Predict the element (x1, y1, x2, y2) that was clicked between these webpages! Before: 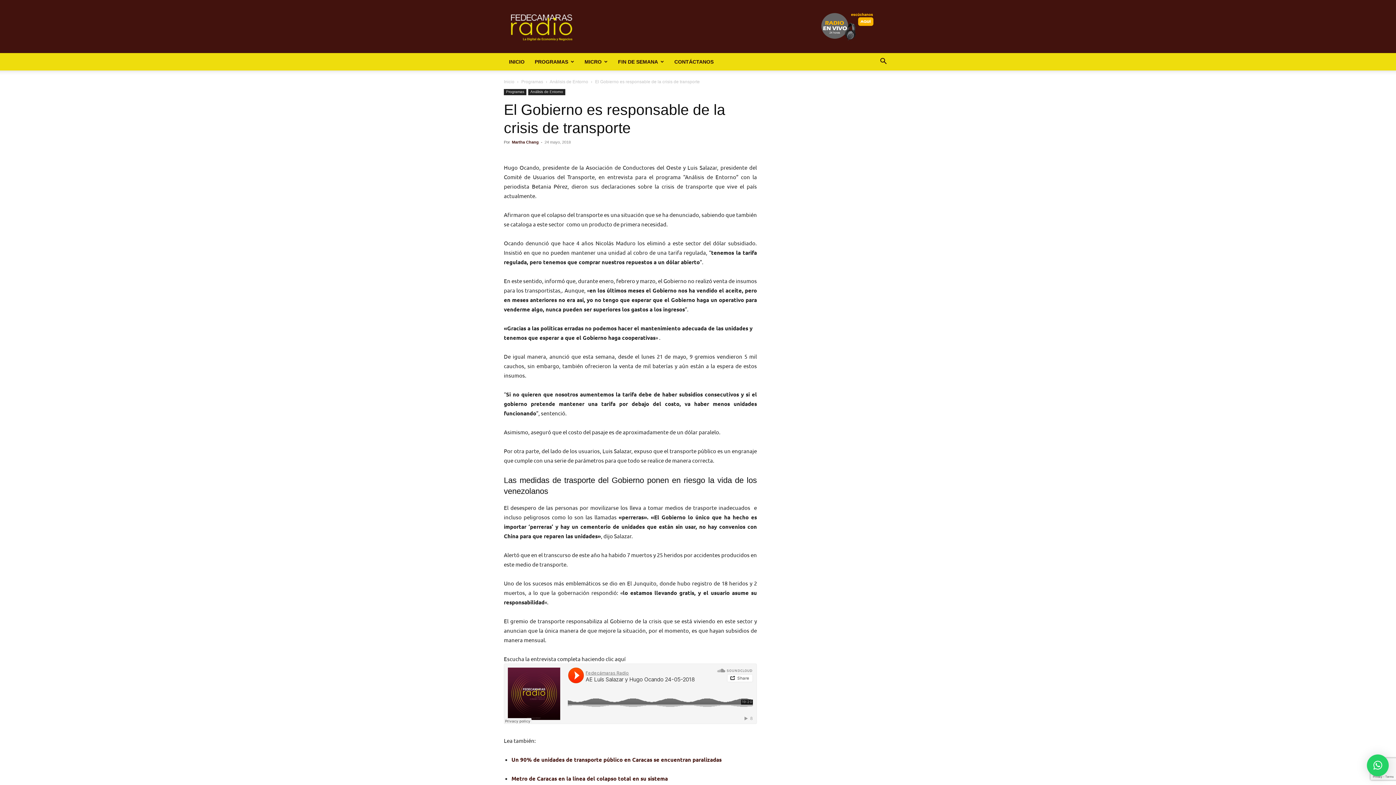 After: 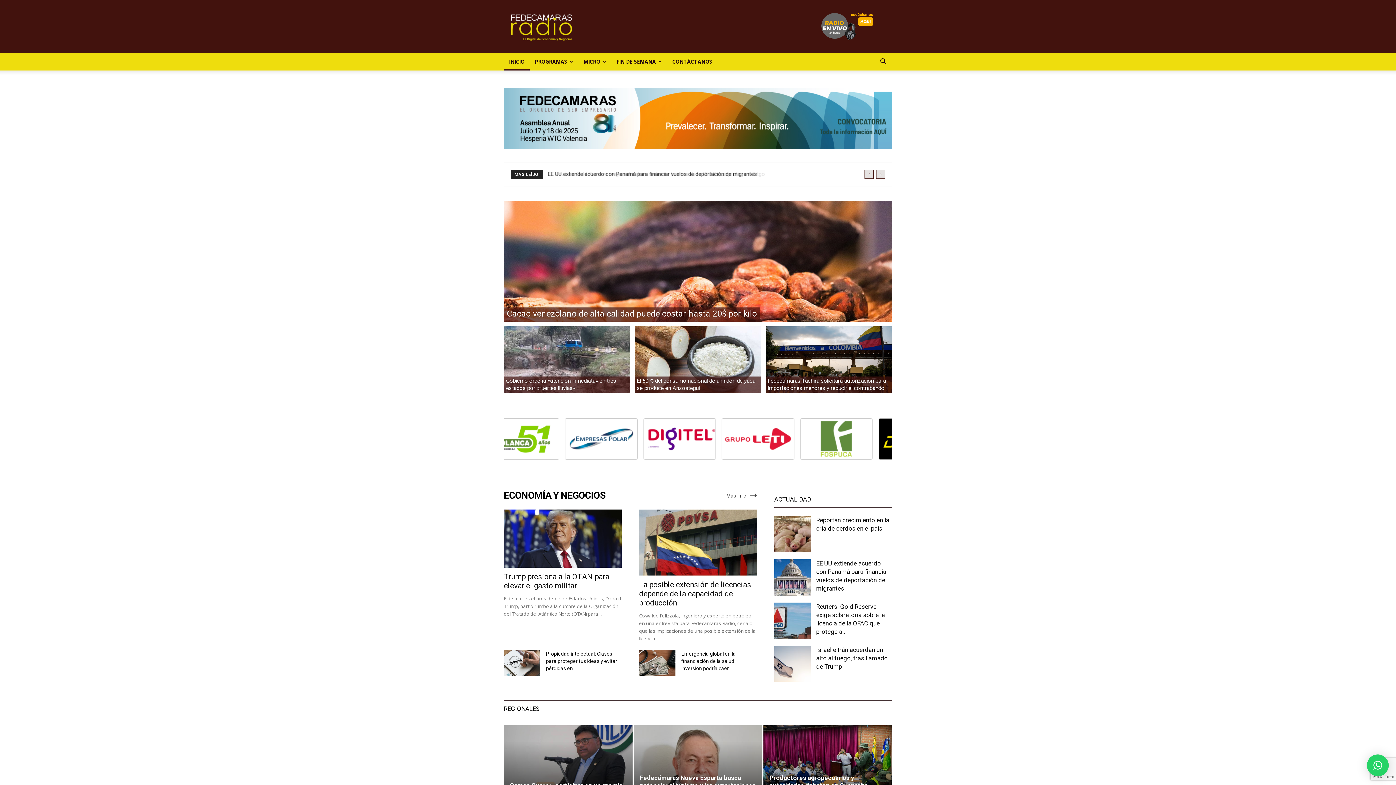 Action: bbox: (504, 79, 514, 84) label: Inicio